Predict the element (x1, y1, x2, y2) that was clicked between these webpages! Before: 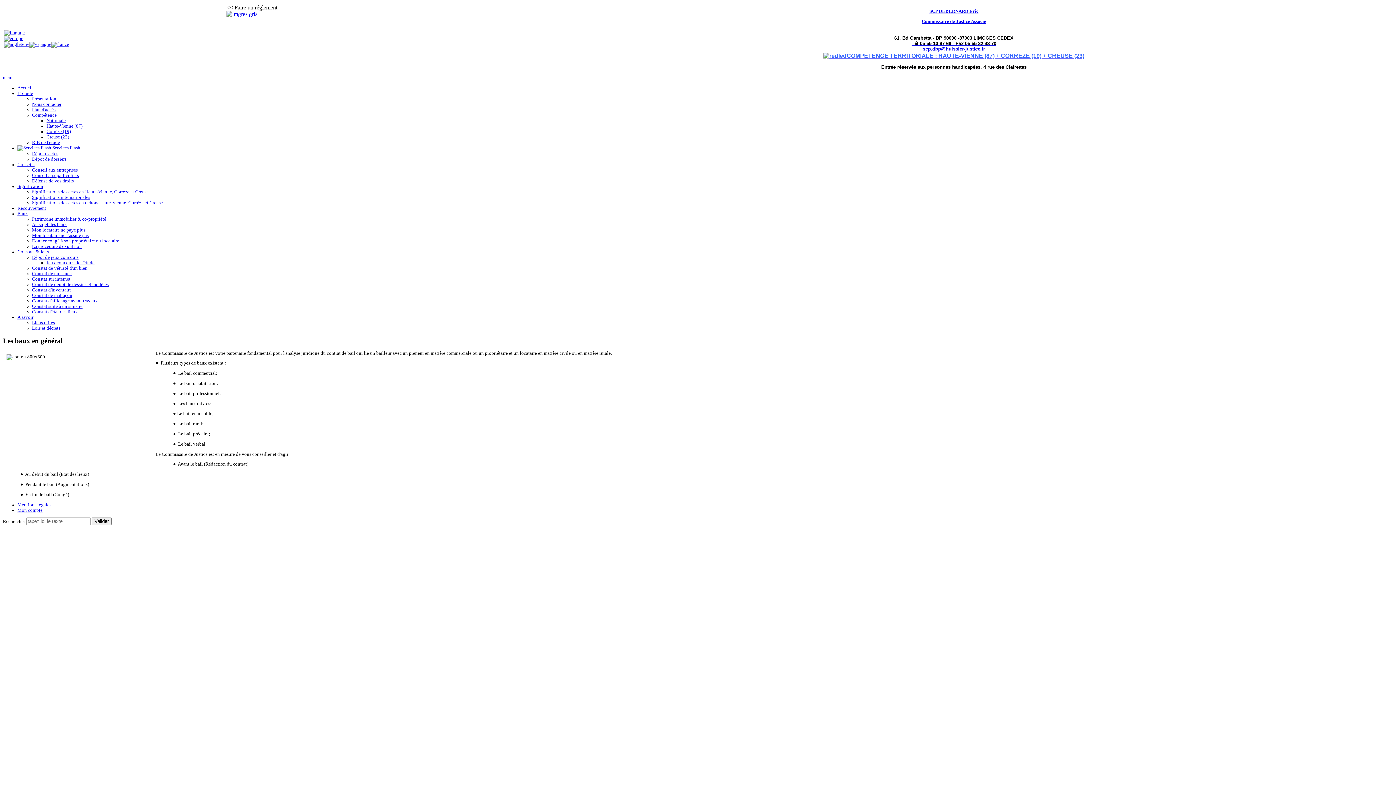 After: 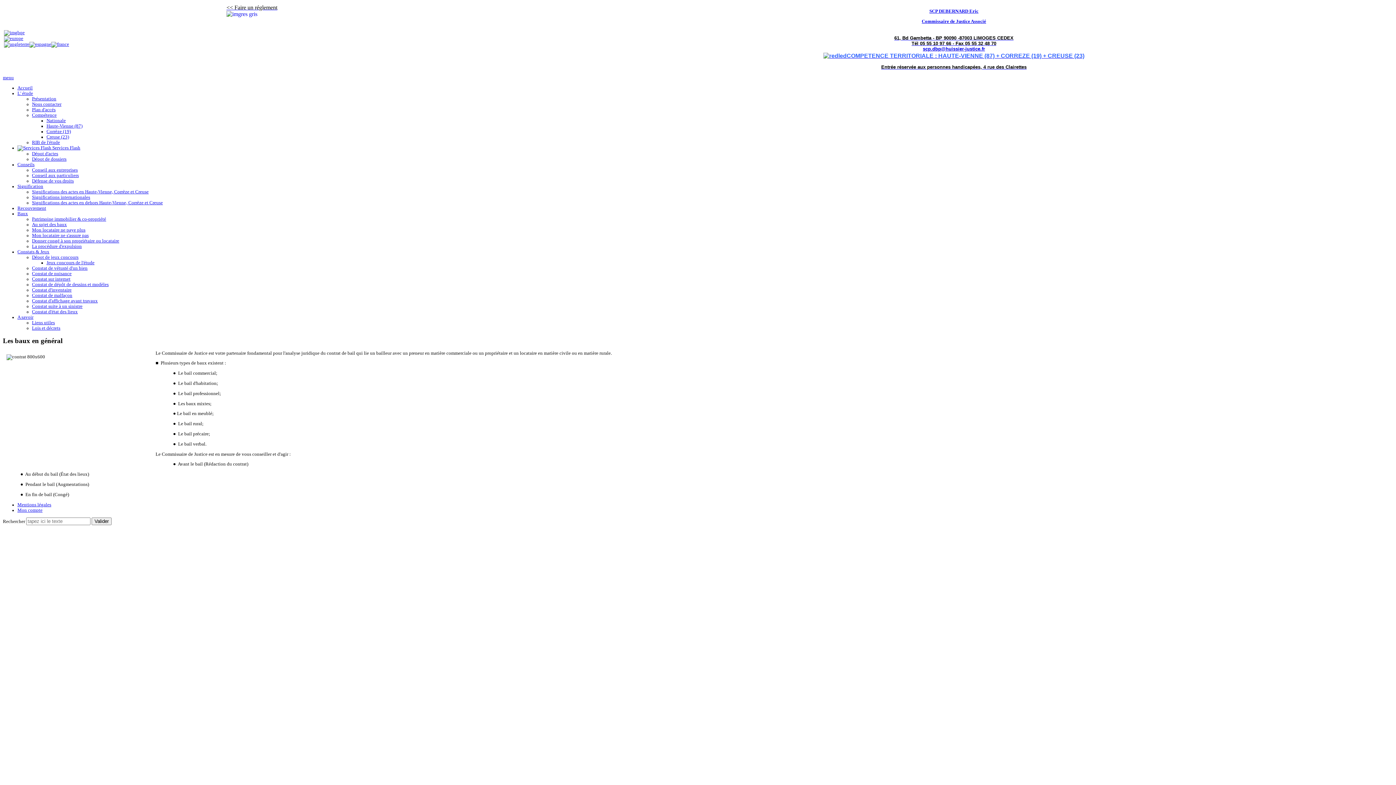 Action: bbox: (29, 41, 51, 46)